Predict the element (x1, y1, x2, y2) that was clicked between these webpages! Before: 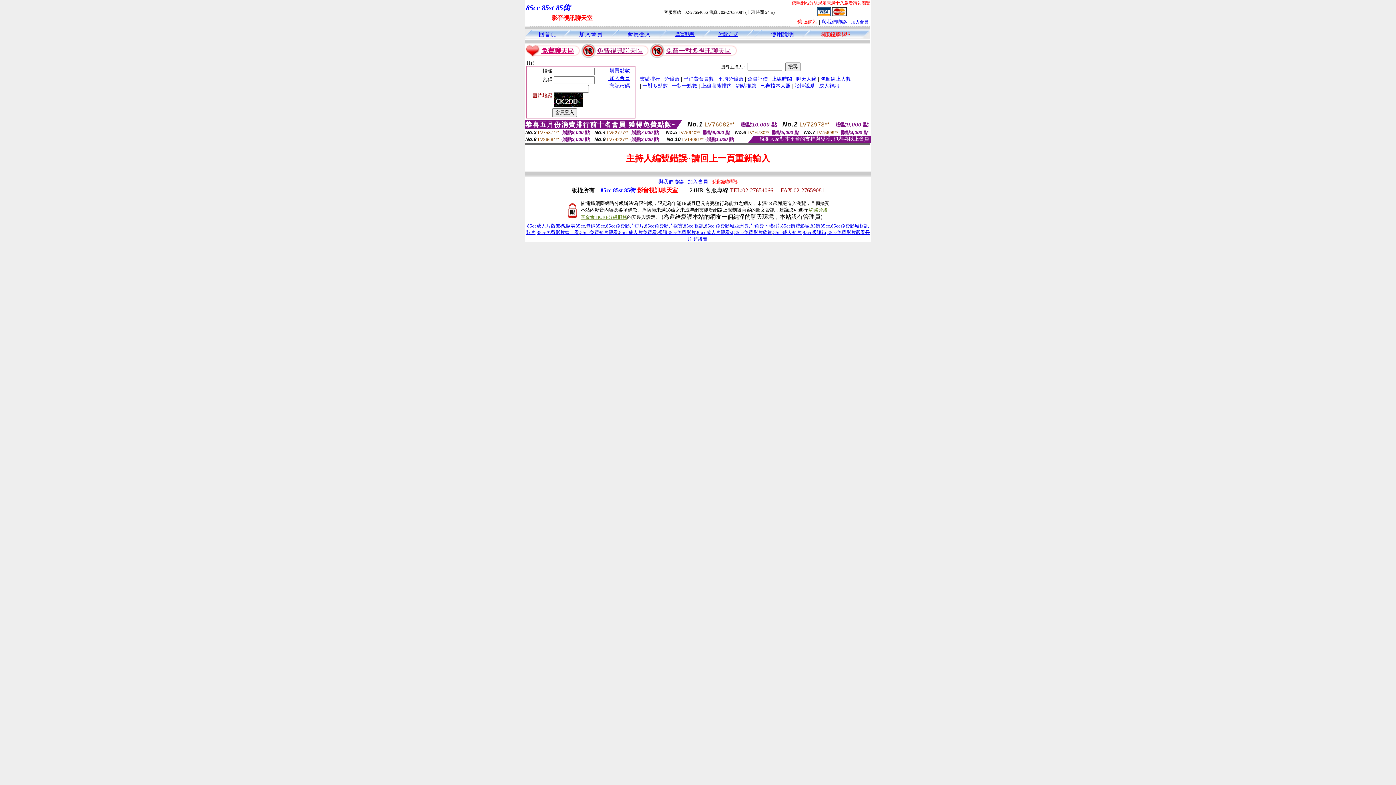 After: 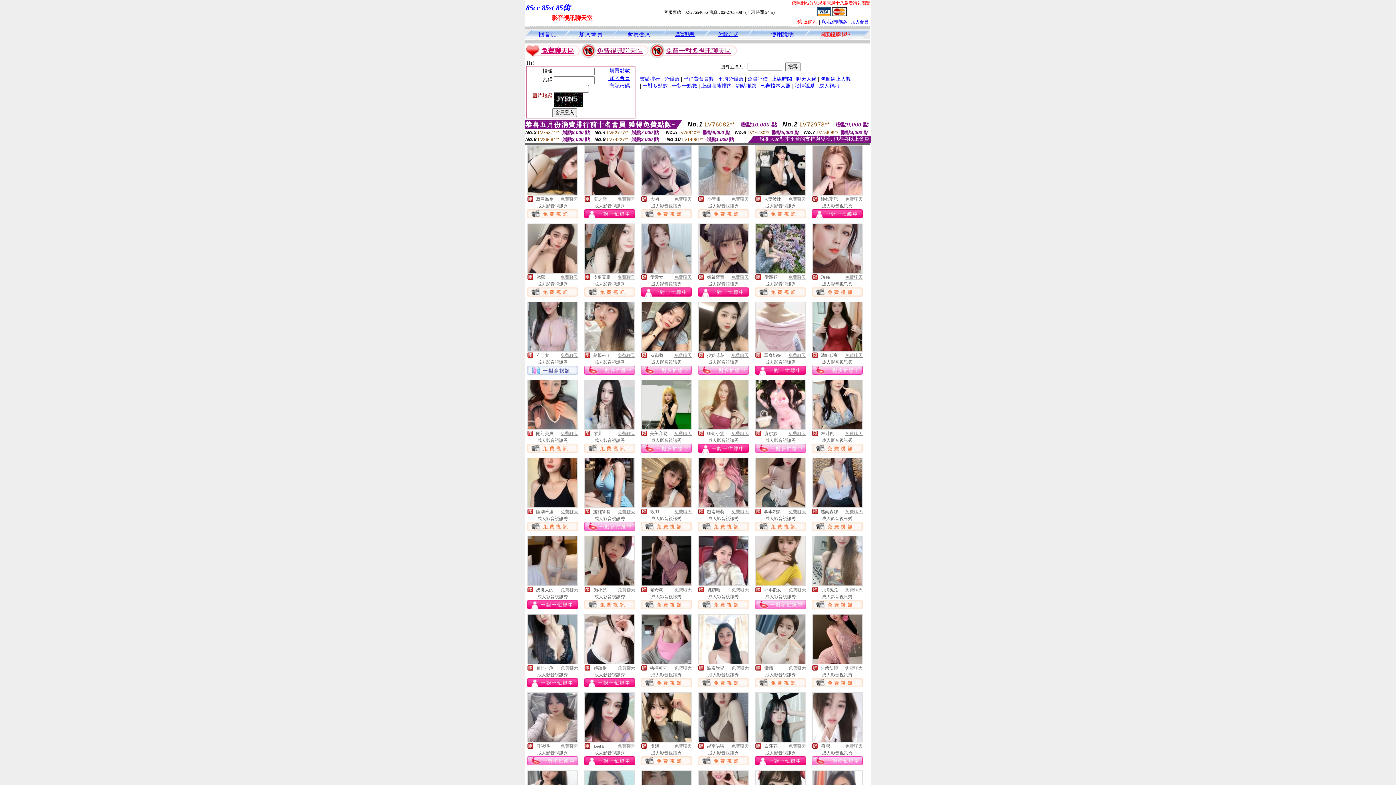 Action: label: 成人視訊 bbox: (819, 82, 839, 88)